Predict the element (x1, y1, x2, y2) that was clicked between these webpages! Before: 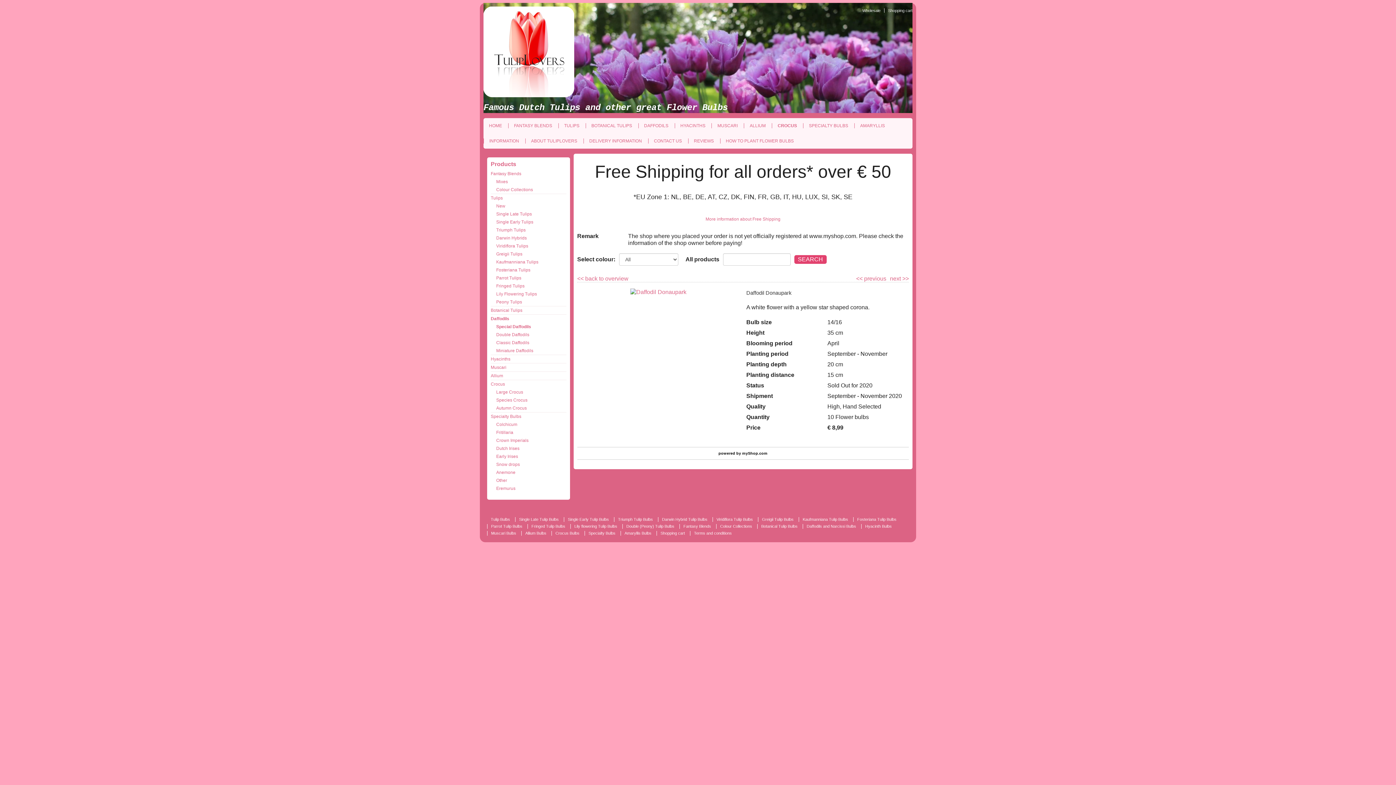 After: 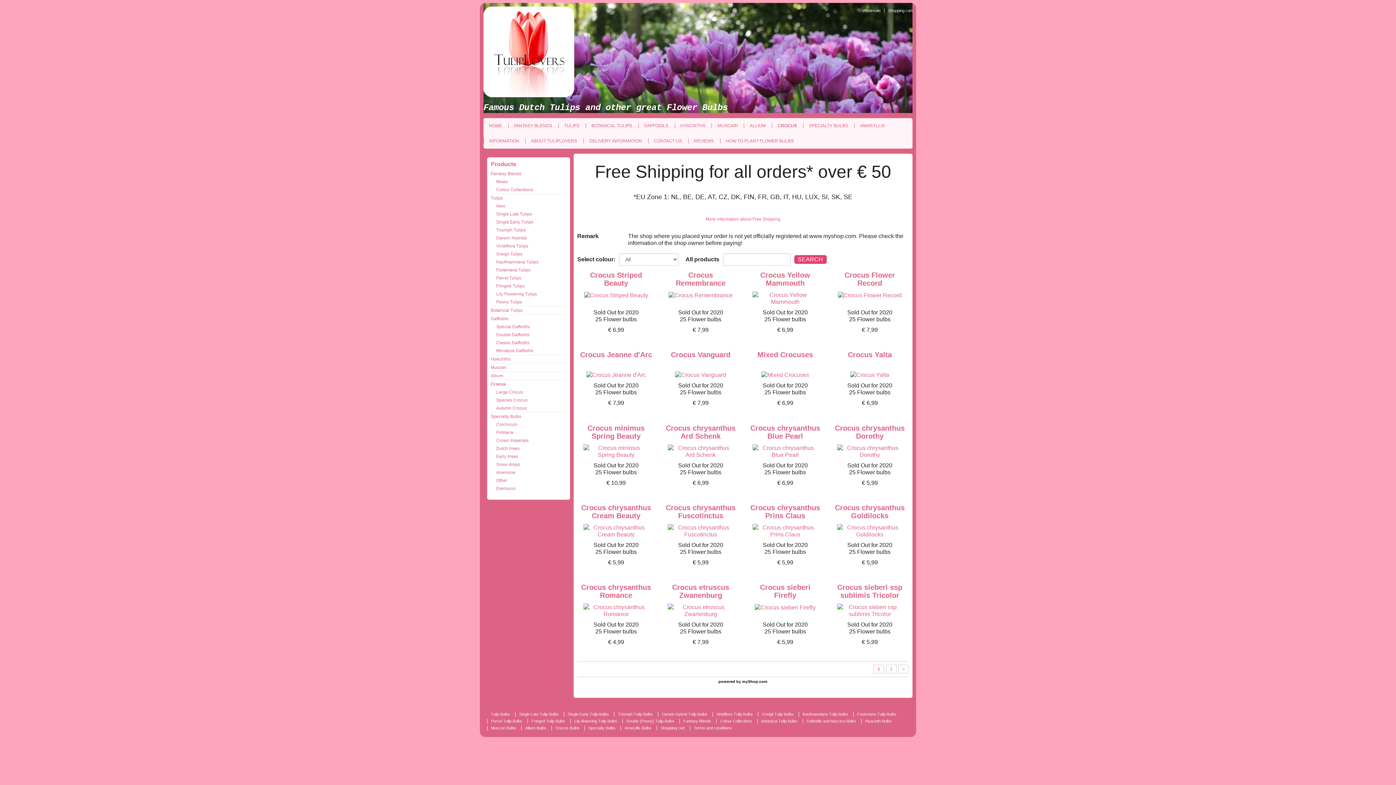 Action: bbox: (551, 531, 579, 536) label: Crocus Bulbs